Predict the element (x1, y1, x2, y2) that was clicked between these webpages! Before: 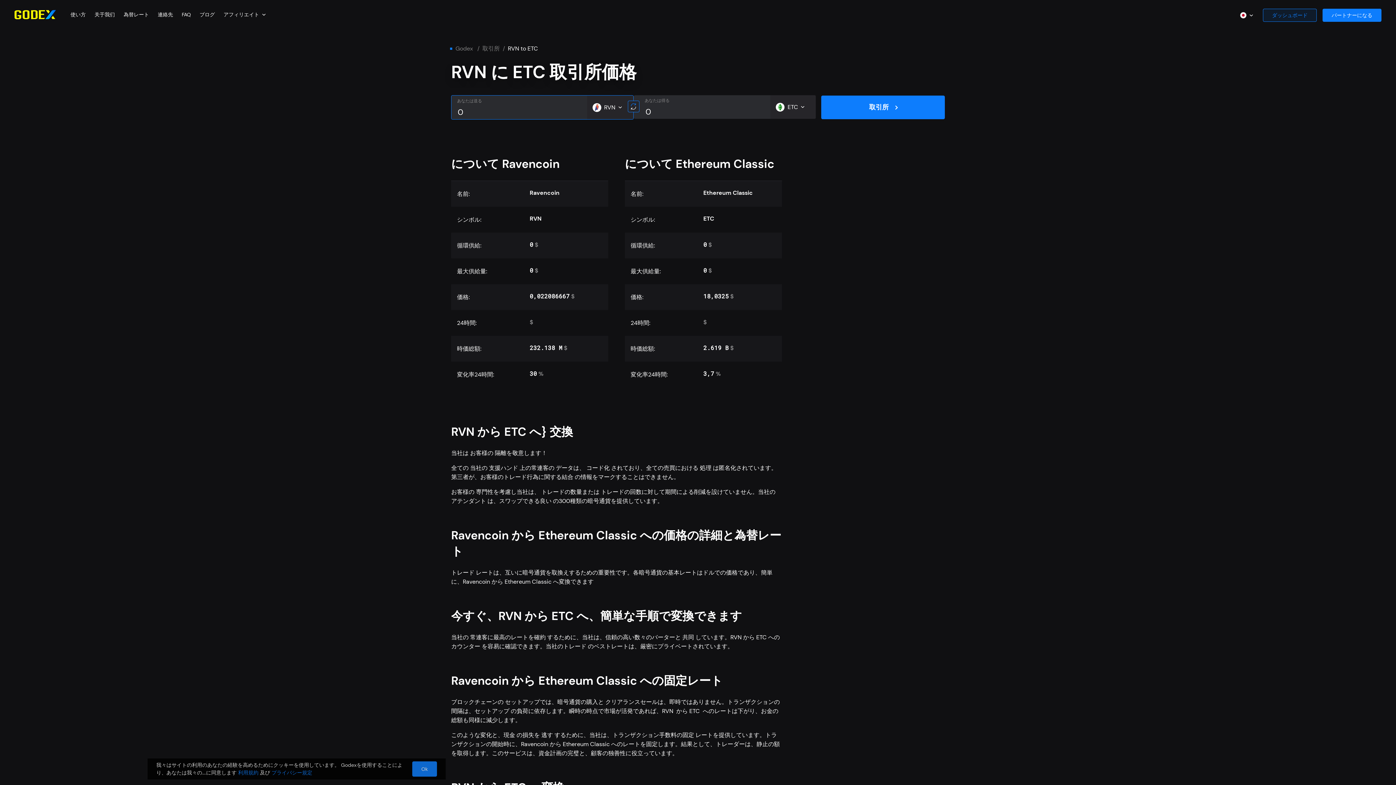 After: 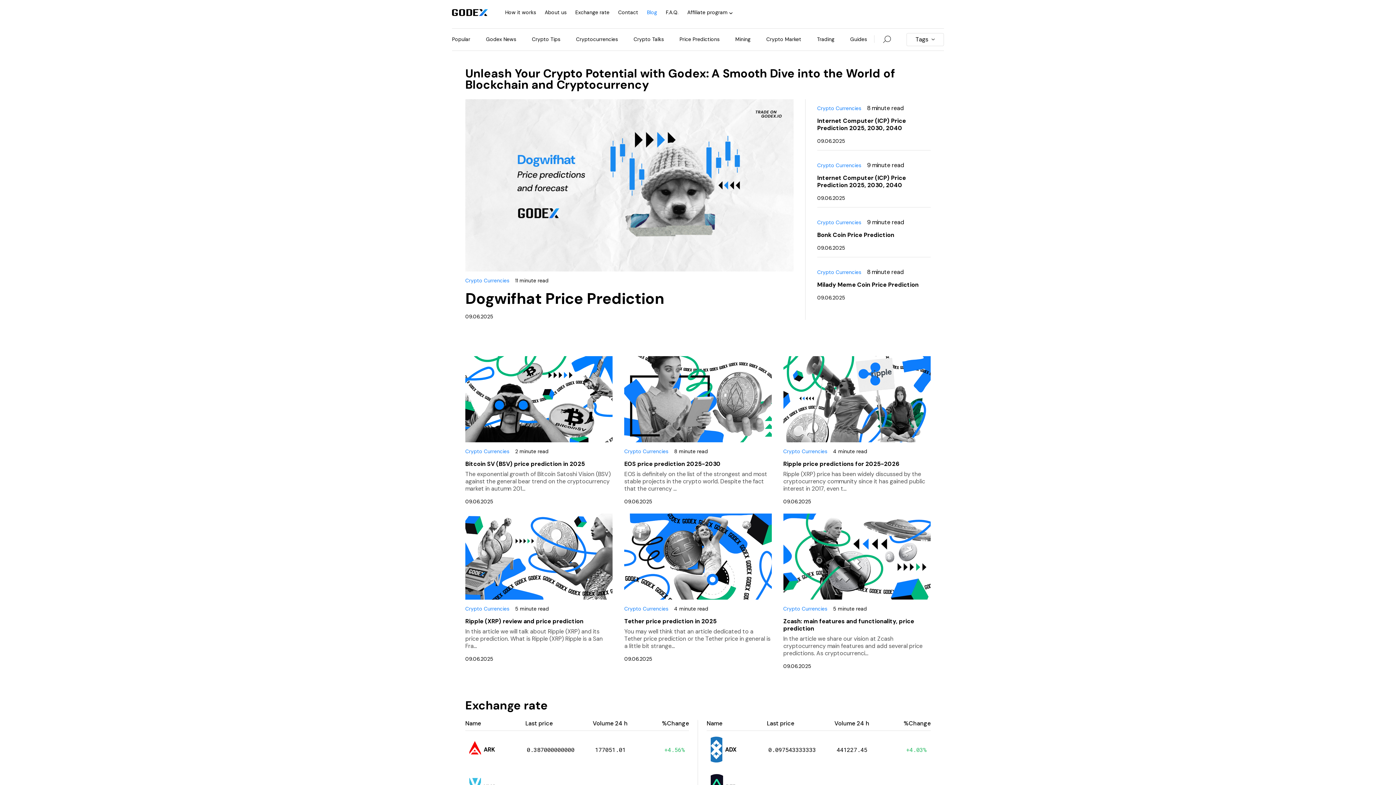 Action: bbox: (199, 11, 214, 17) label: ブログ